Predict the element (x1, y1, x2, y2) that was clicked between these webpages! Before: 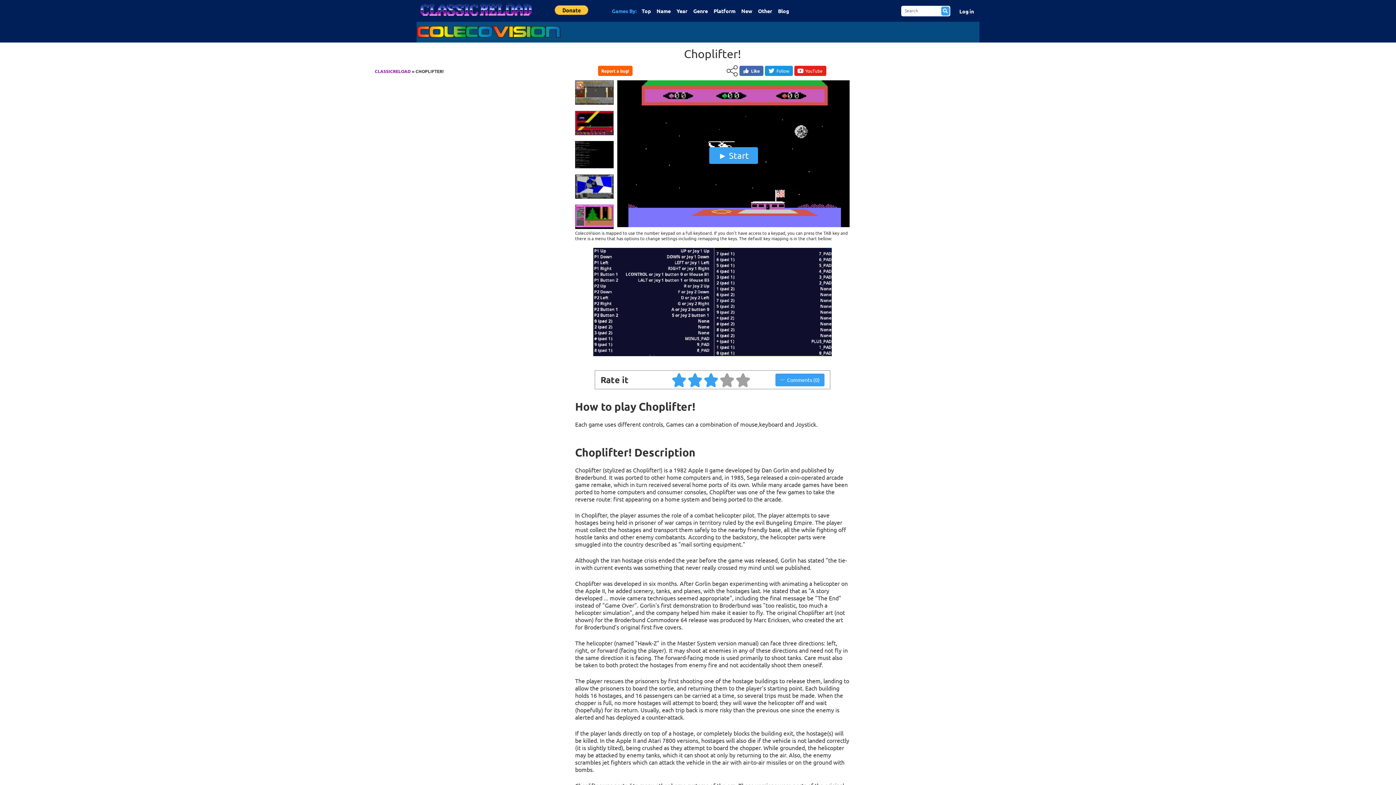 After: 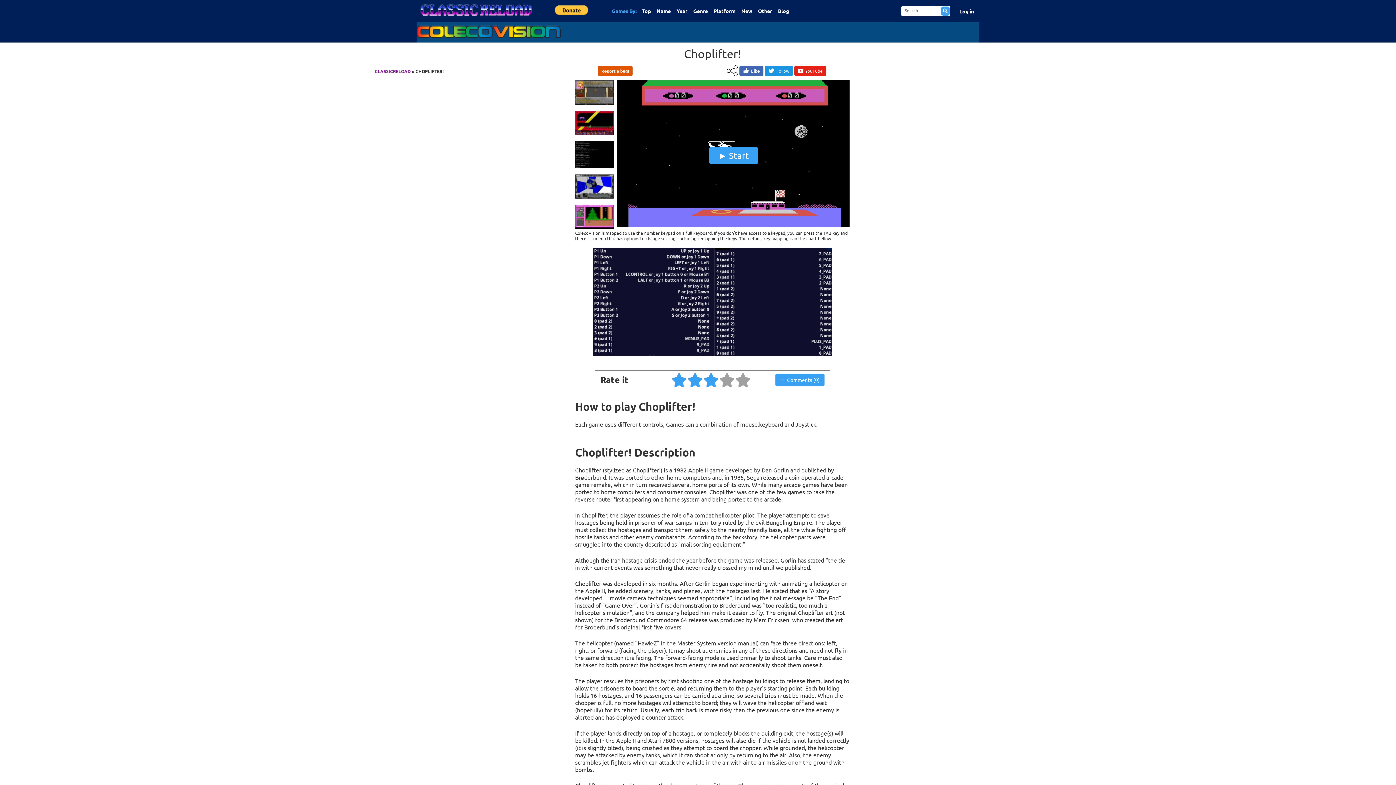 Action: bbox: (598, 65, 632, 76) label: Report a bug!